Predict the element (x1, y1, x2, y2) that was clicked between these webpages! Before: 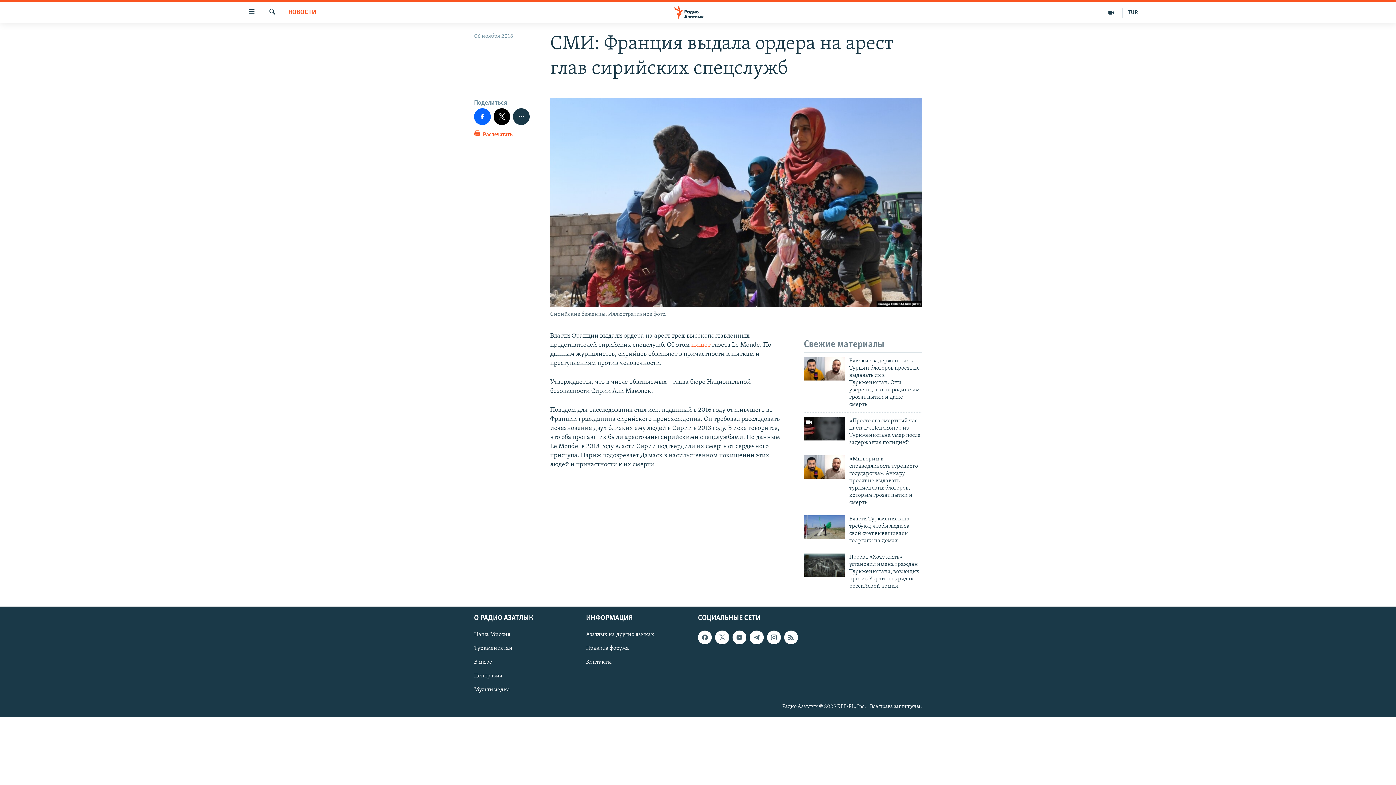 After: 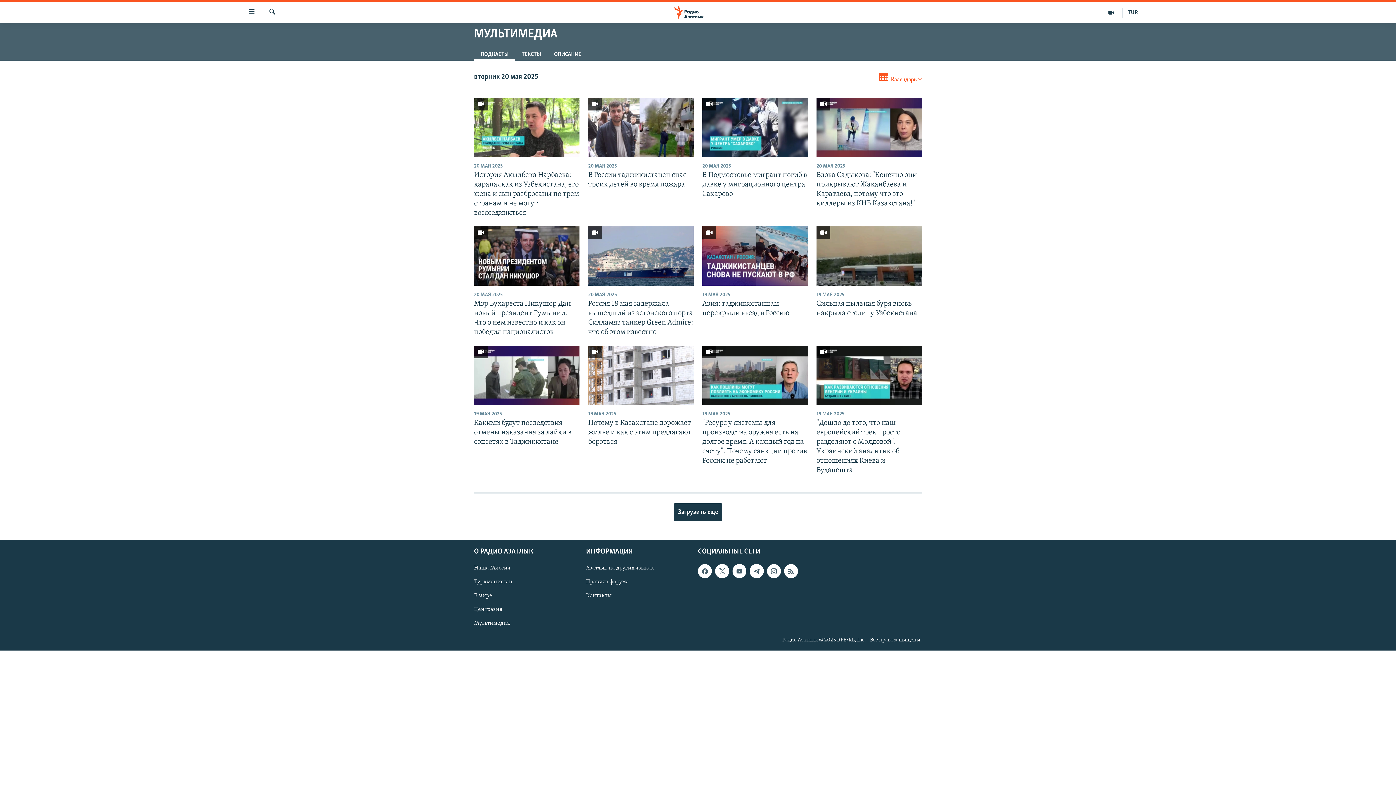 Action: label: Мультимедиа bbox: (474, 686, 581, 694)